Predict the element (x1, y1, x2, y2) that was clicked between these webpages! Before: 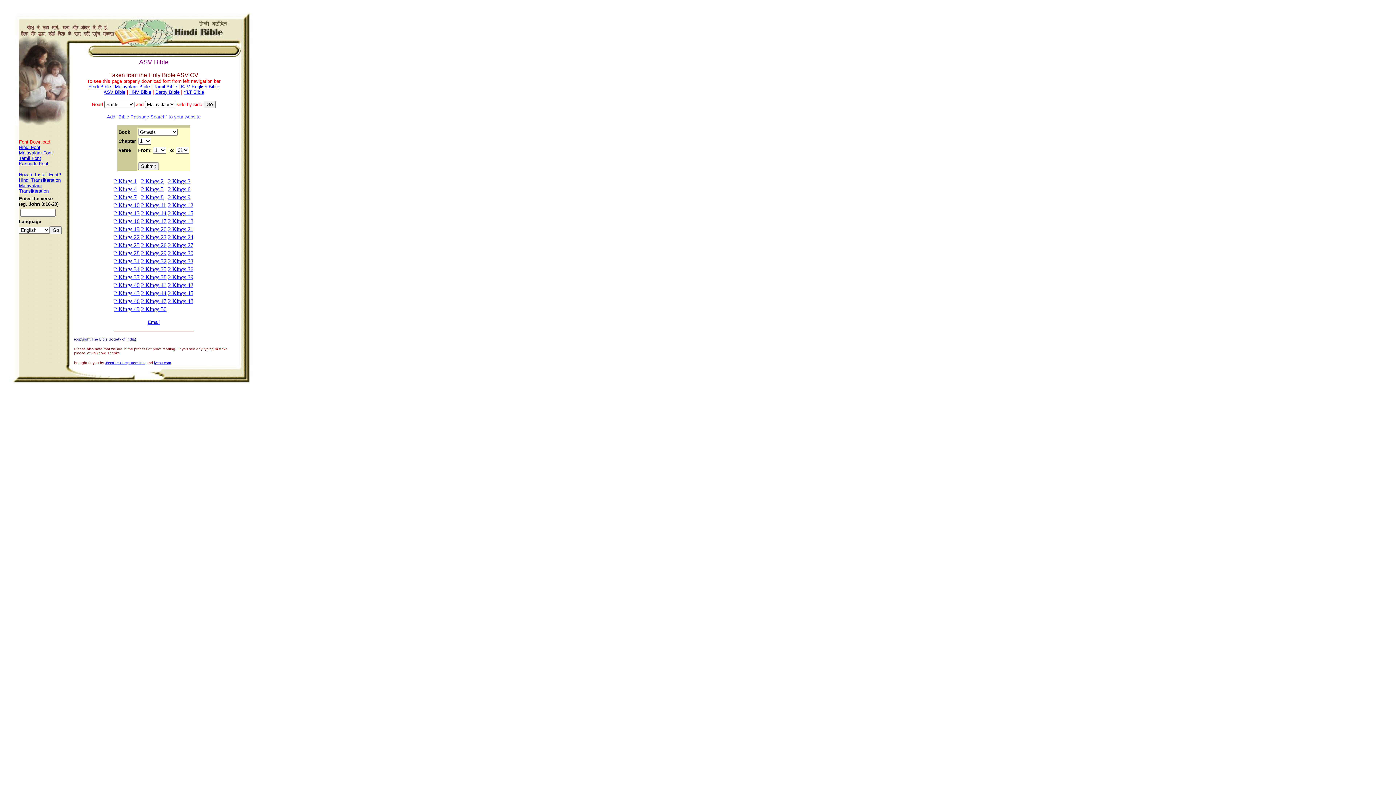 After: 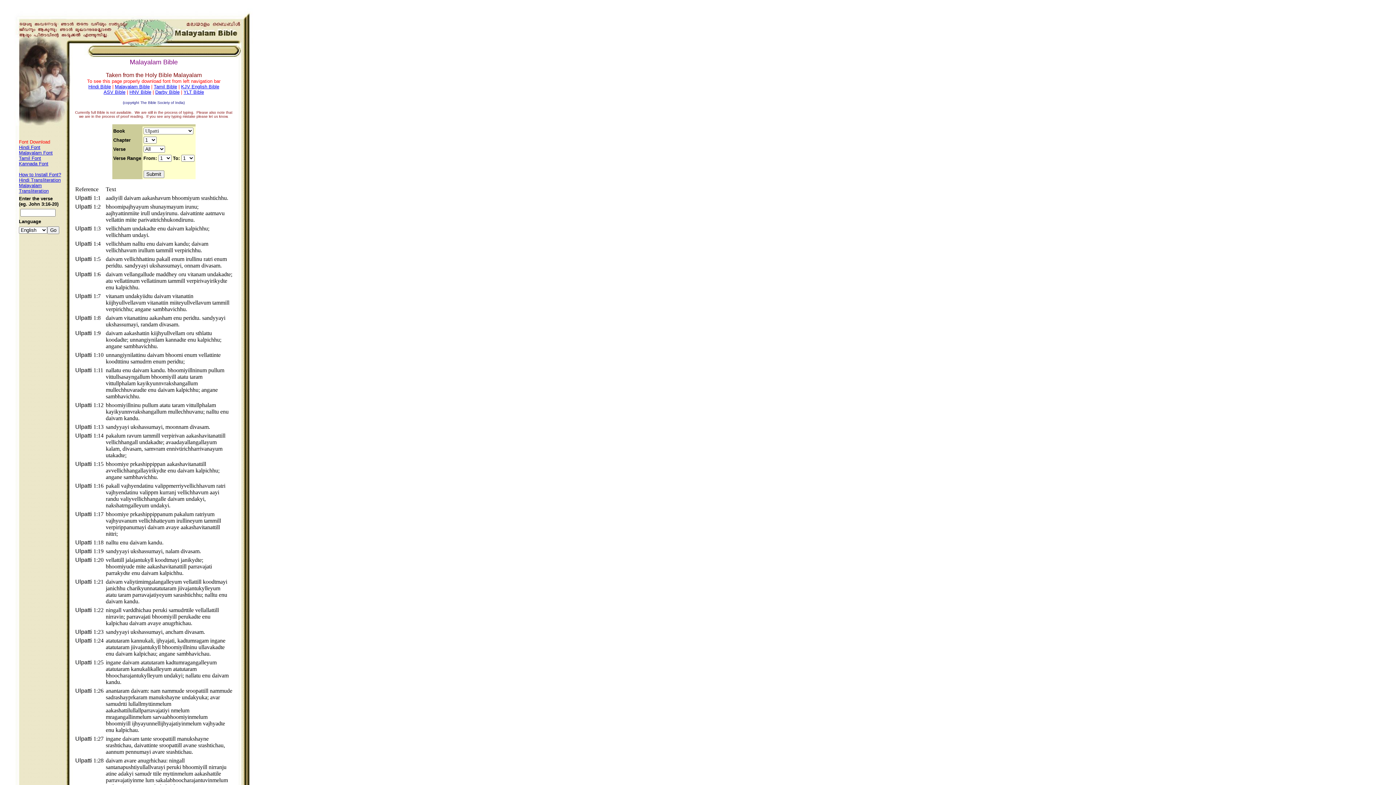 Action: label: Malayalam Transliteration bbox: (18, 182, 48, 193)